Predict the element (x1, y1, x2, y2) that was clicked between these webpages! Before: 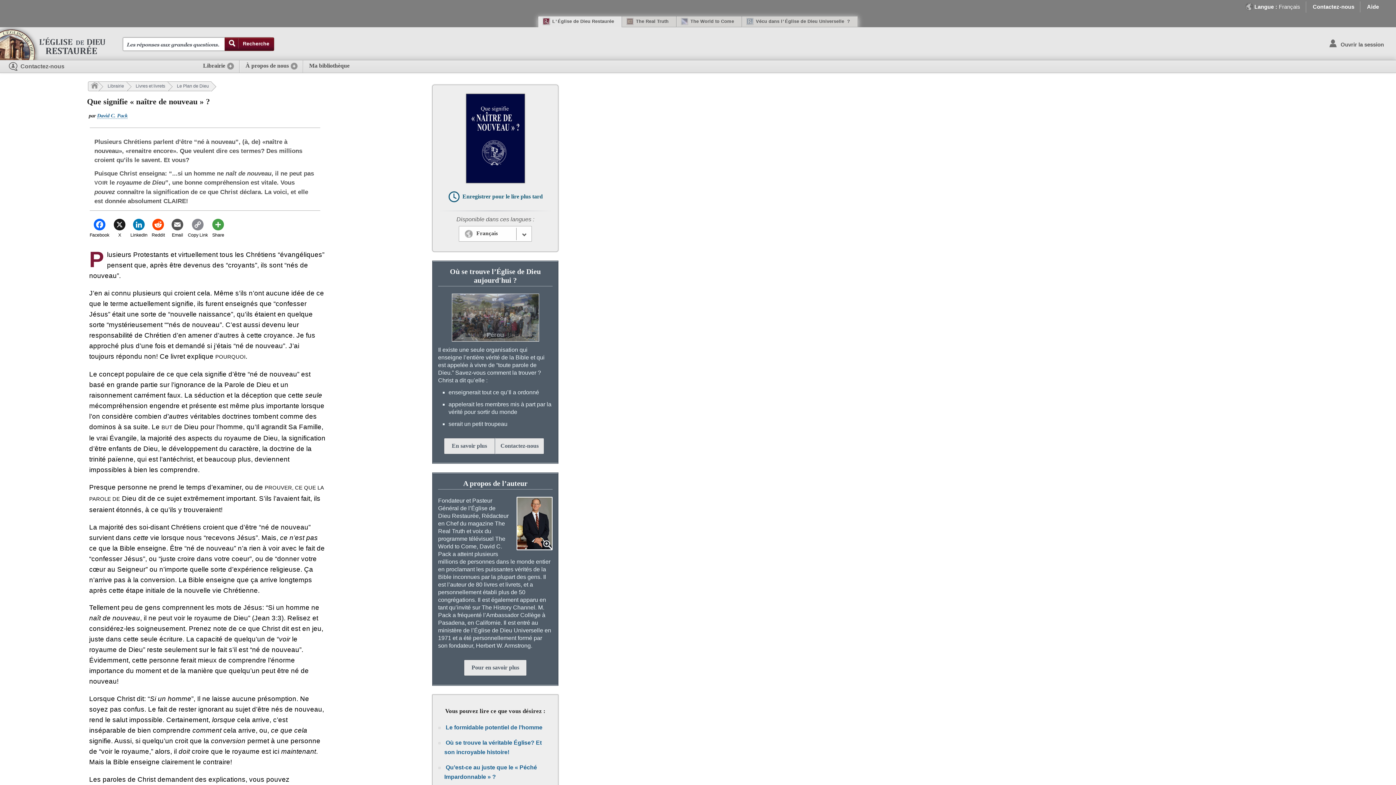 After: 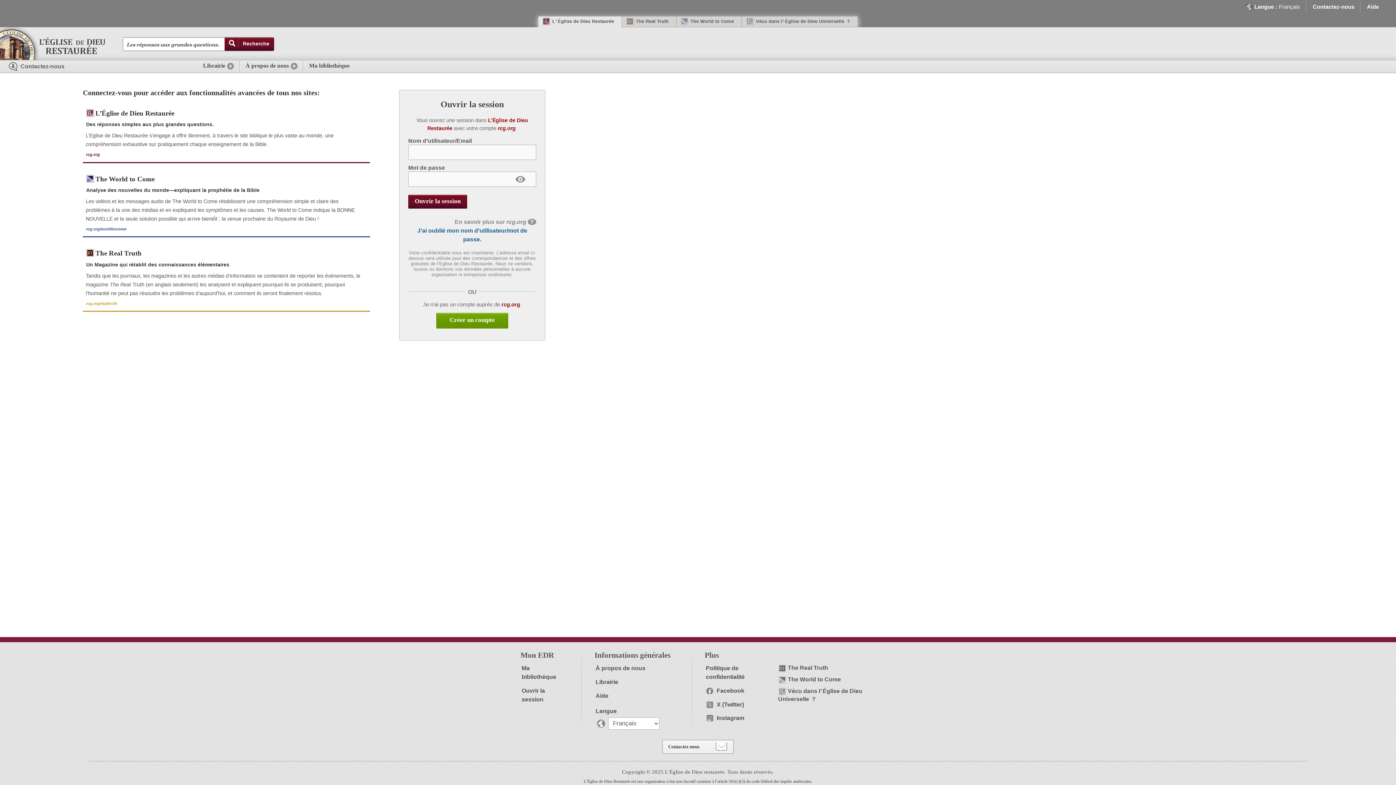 Action: label:  
Ouvrir la session bbox: (1324, 36, 1390, 53)